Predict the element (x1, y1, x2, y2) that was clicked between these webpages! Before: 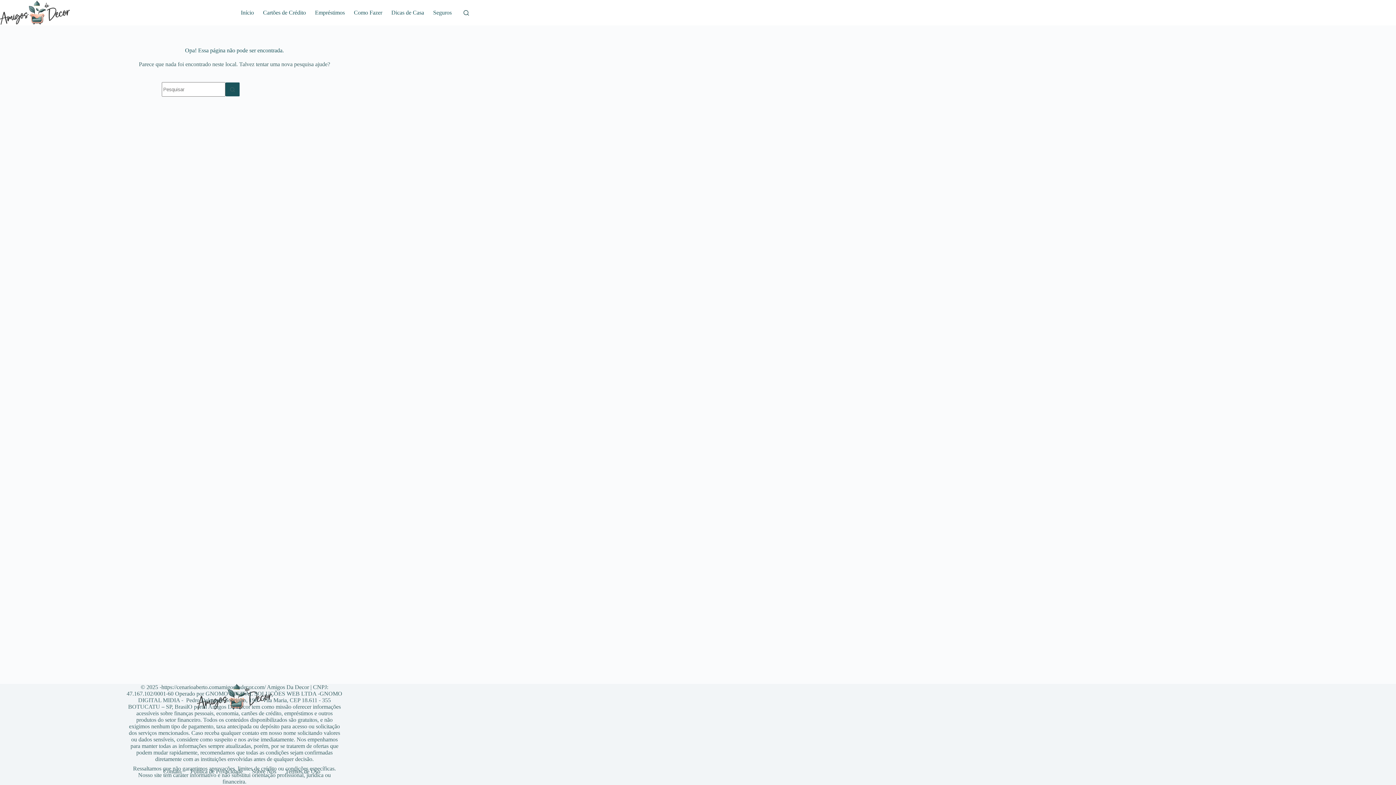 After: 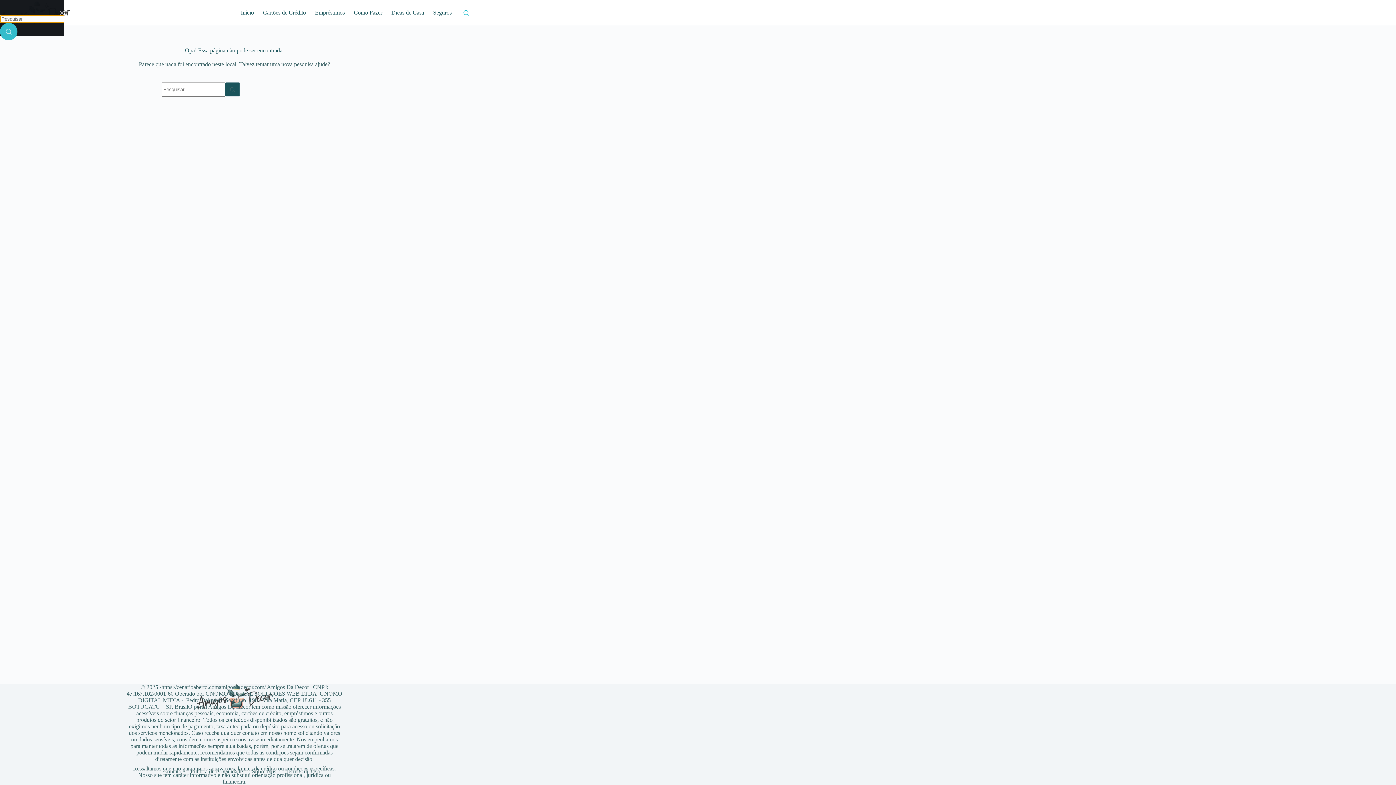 Action: bbox: (463, 10, 469, 15) label: Pesquisar